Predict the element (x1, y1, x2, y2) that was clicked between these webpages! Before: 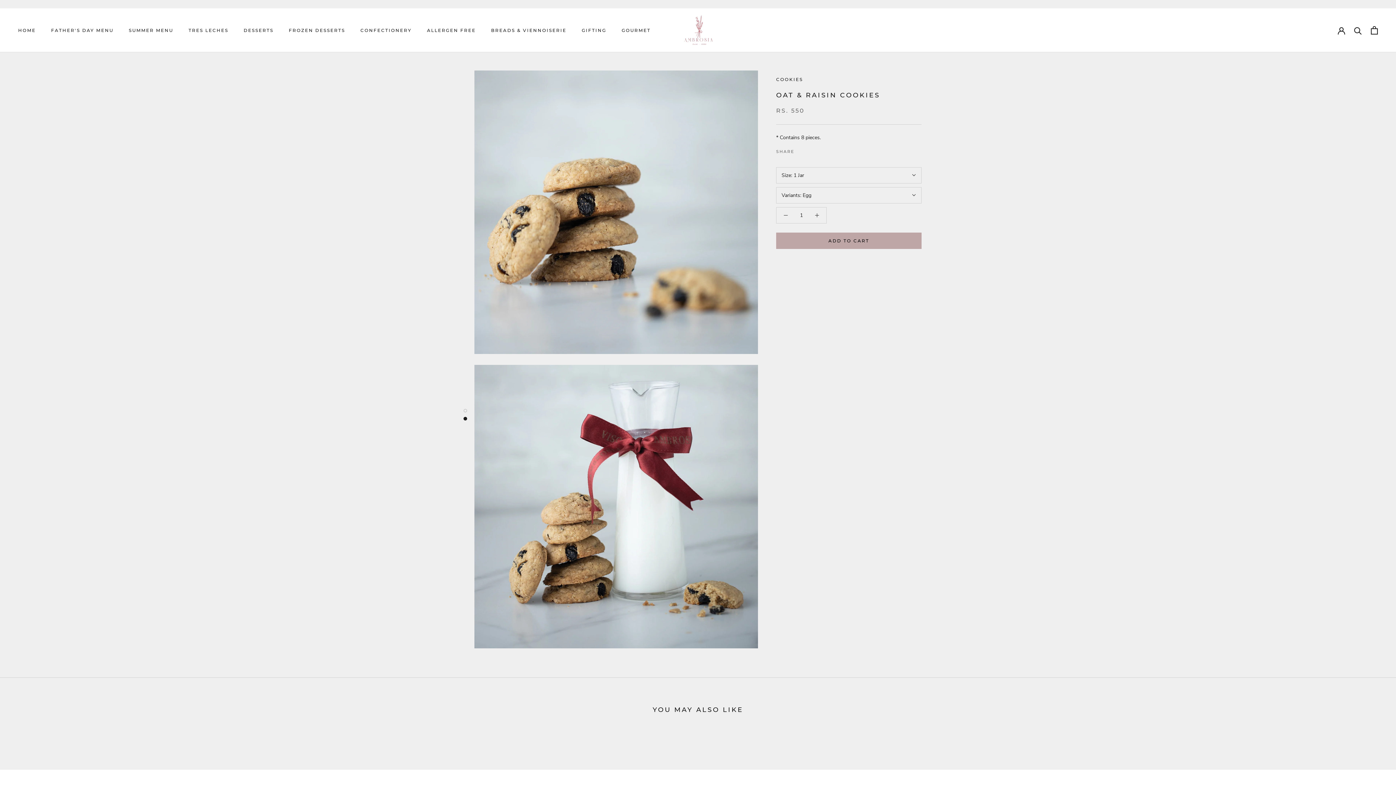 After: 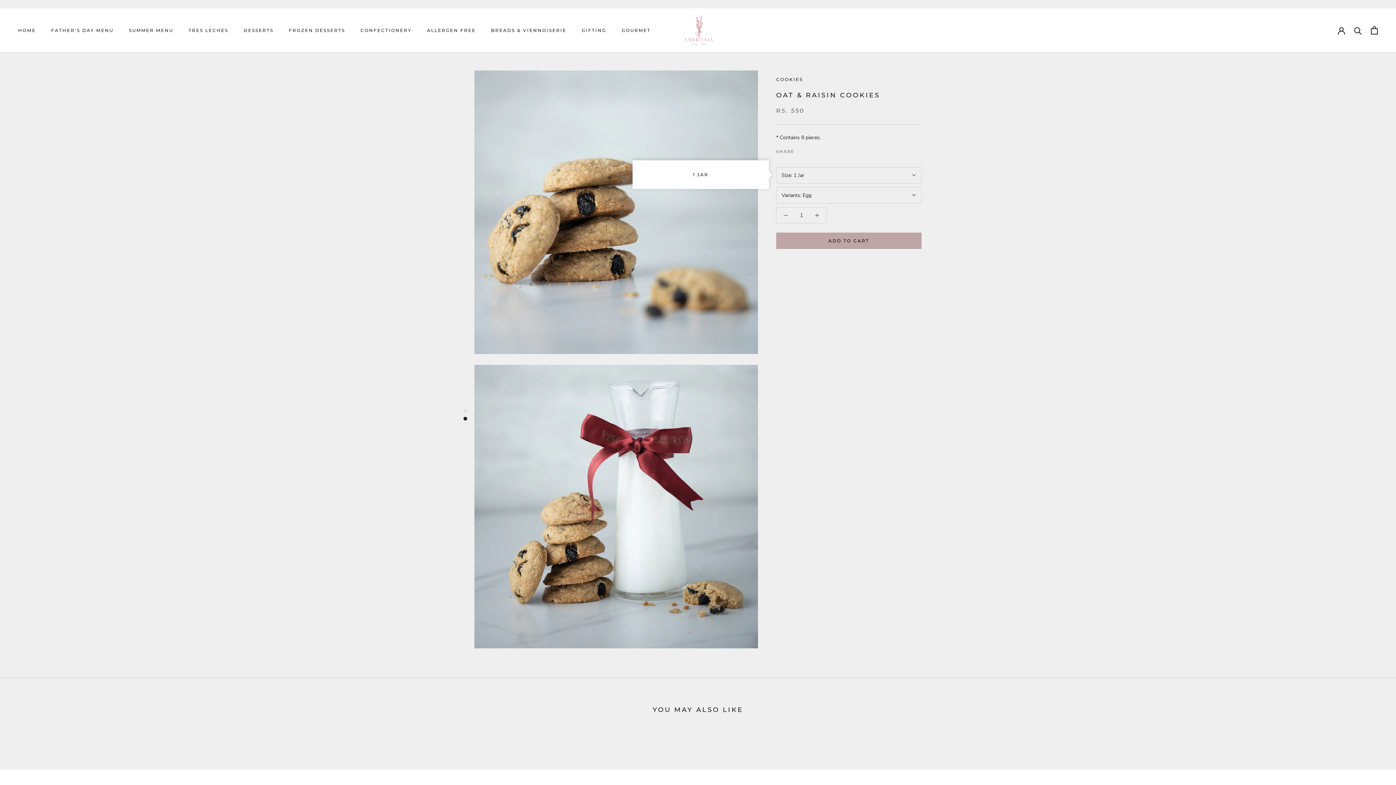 Action: label: Size: 1 Jar bbox: (776, 167, 921, 183)